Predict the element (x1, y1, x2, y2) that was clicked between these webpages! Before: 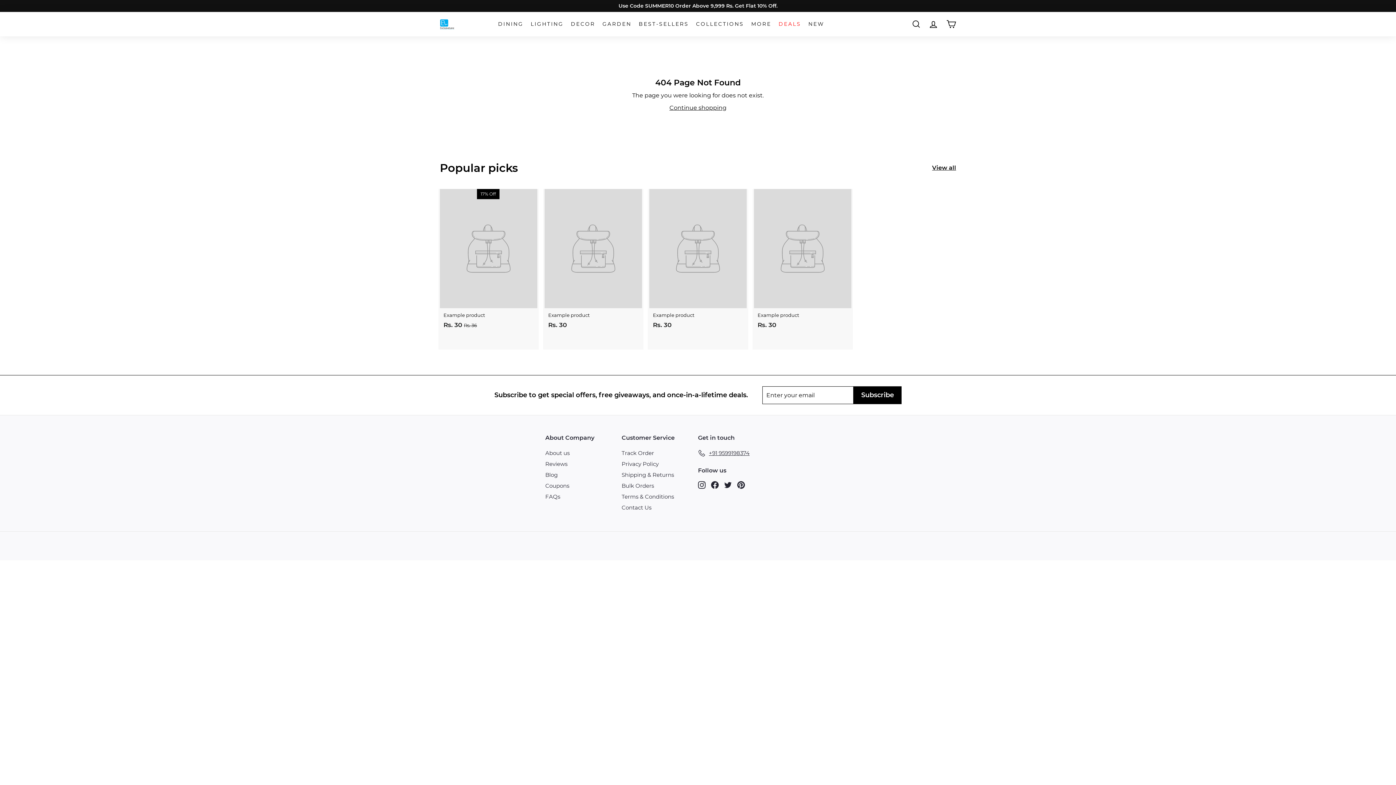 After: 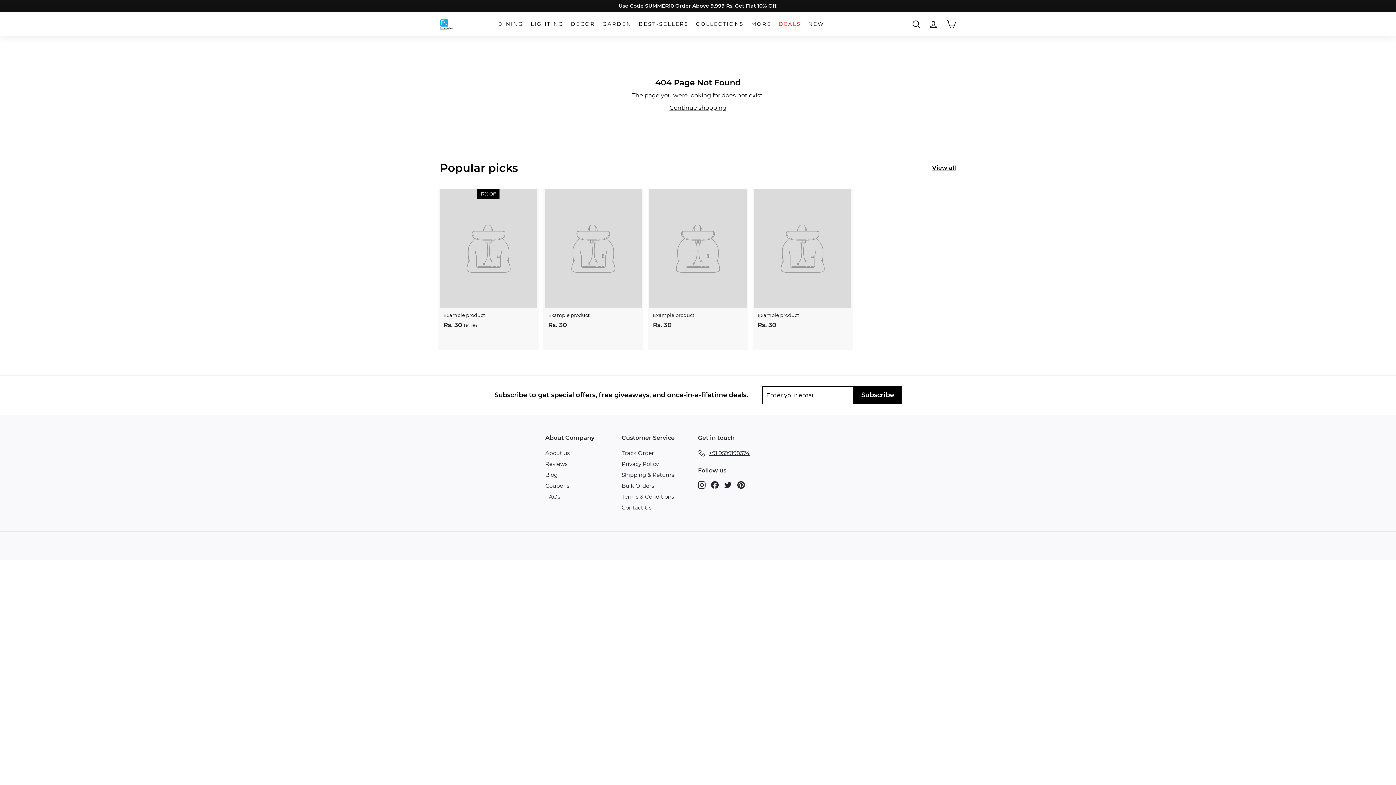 Action: bbox: (440, 189, 537, 337) label: Example product
Rs. 30
Rs. 30
Rs. 36
Rs. 36
17% Off